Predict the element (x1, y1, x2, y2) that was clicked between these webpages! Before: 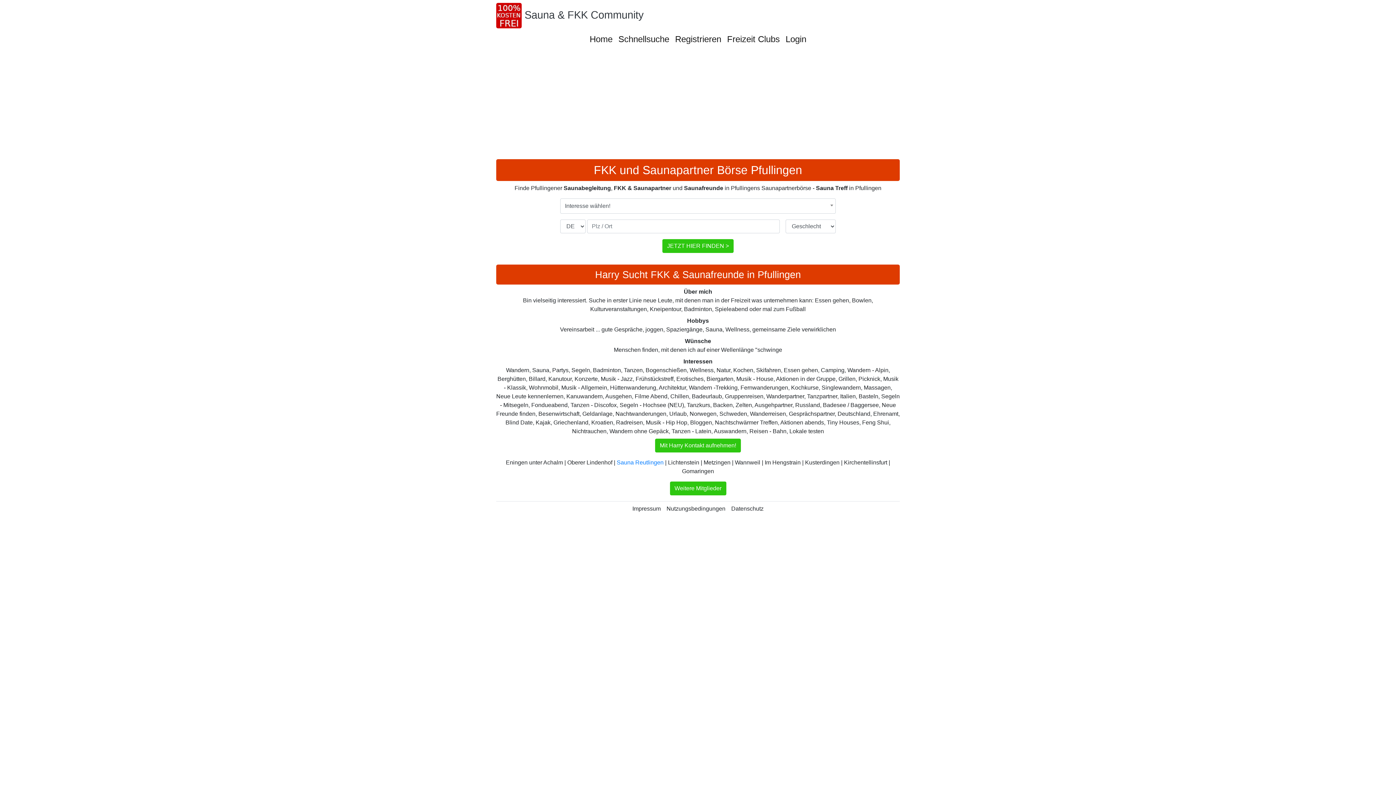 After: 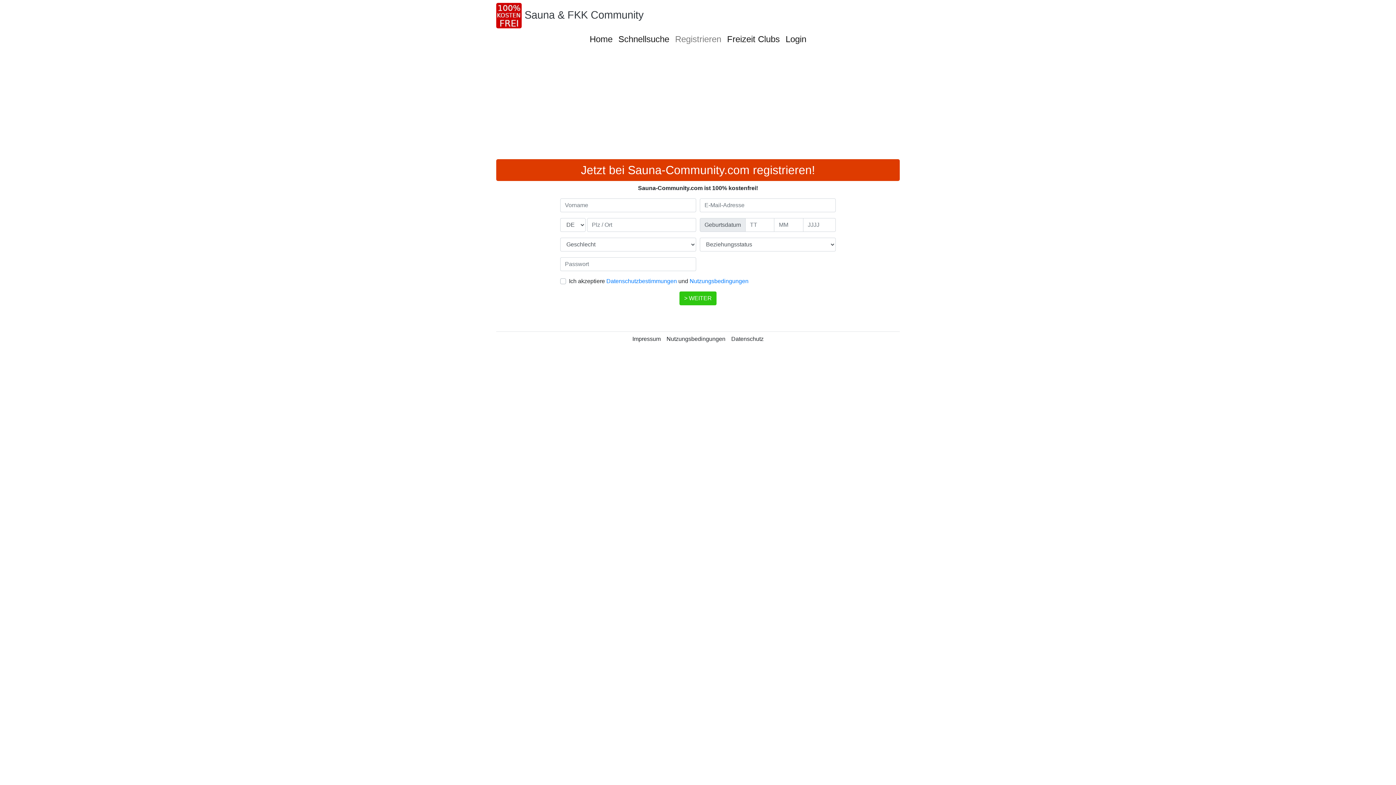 Action: bbox: (655, 438, 741, 452) label: Mit Harry Kontakt aufnehmen!